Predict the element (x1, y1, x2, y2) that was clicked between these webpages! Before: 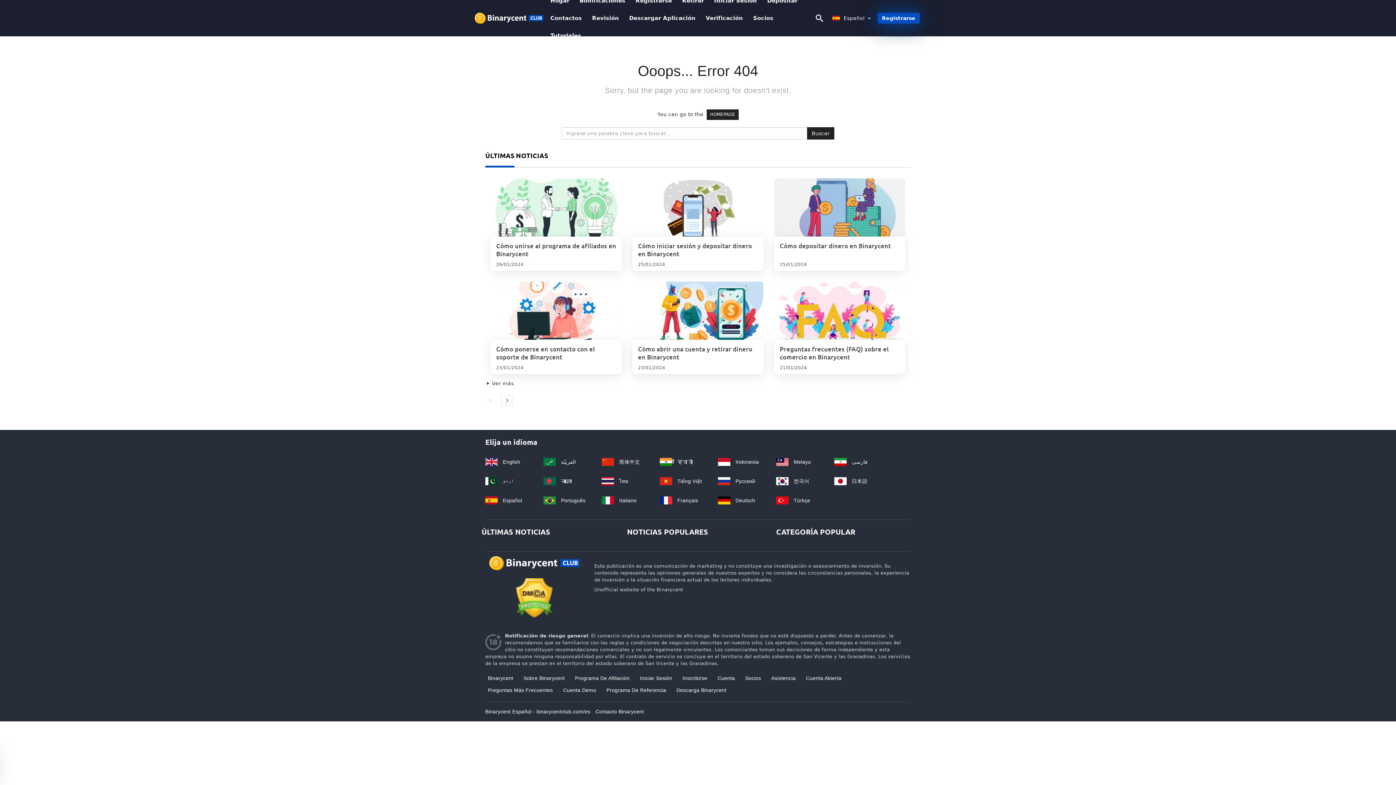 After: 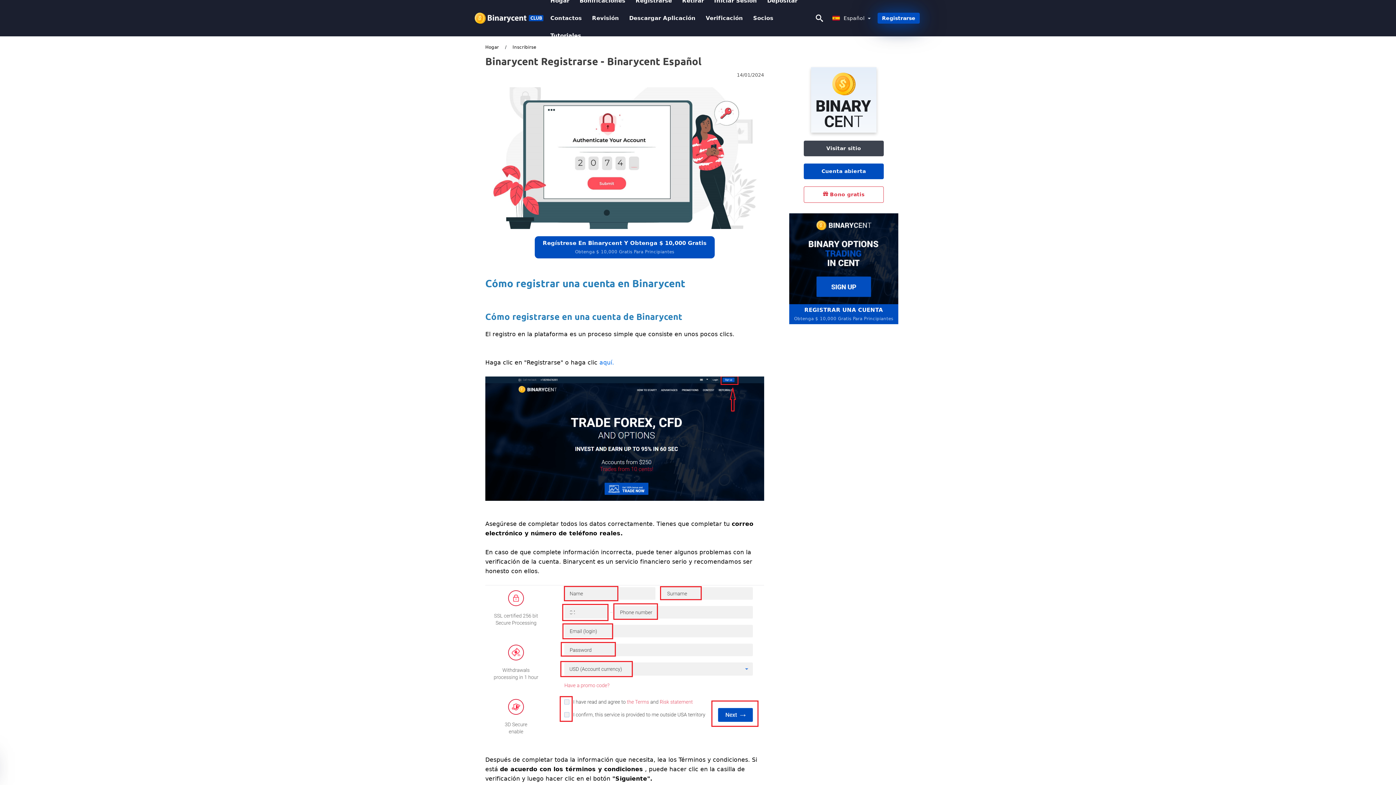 Action: bbox: (682, 675, 707, 681) label: Inscribirse